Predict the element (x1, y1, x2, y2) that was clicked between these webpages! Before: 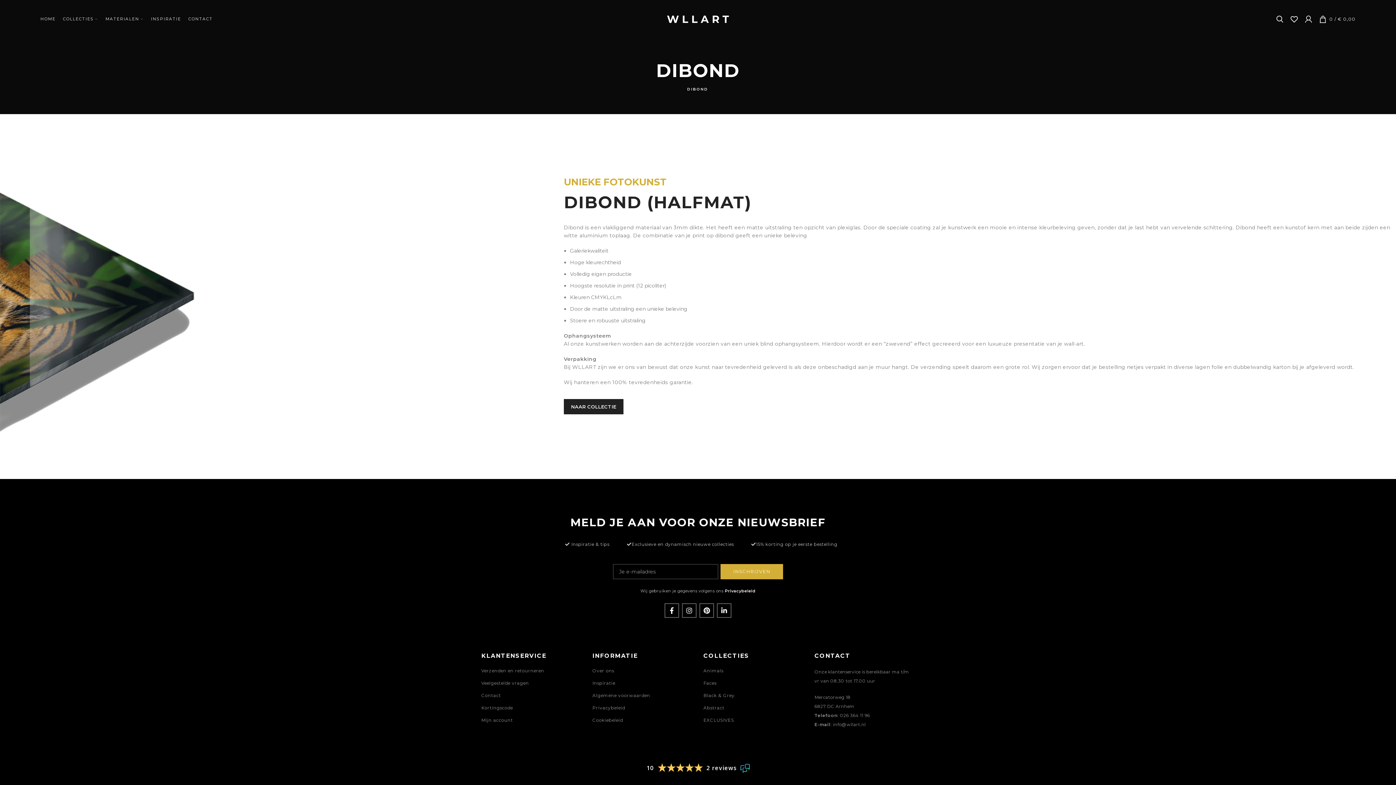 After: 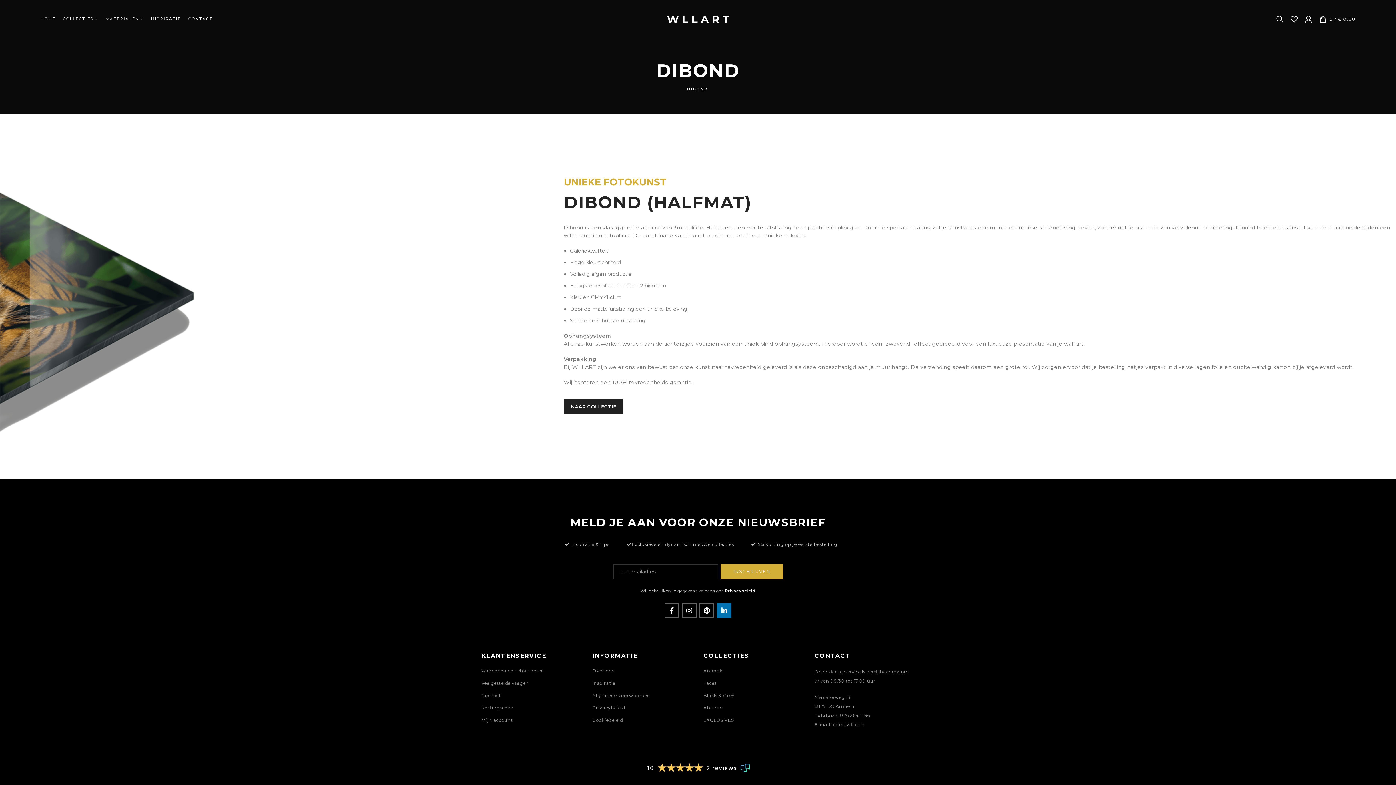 Action: bbox: (717, 603, 731, 618)